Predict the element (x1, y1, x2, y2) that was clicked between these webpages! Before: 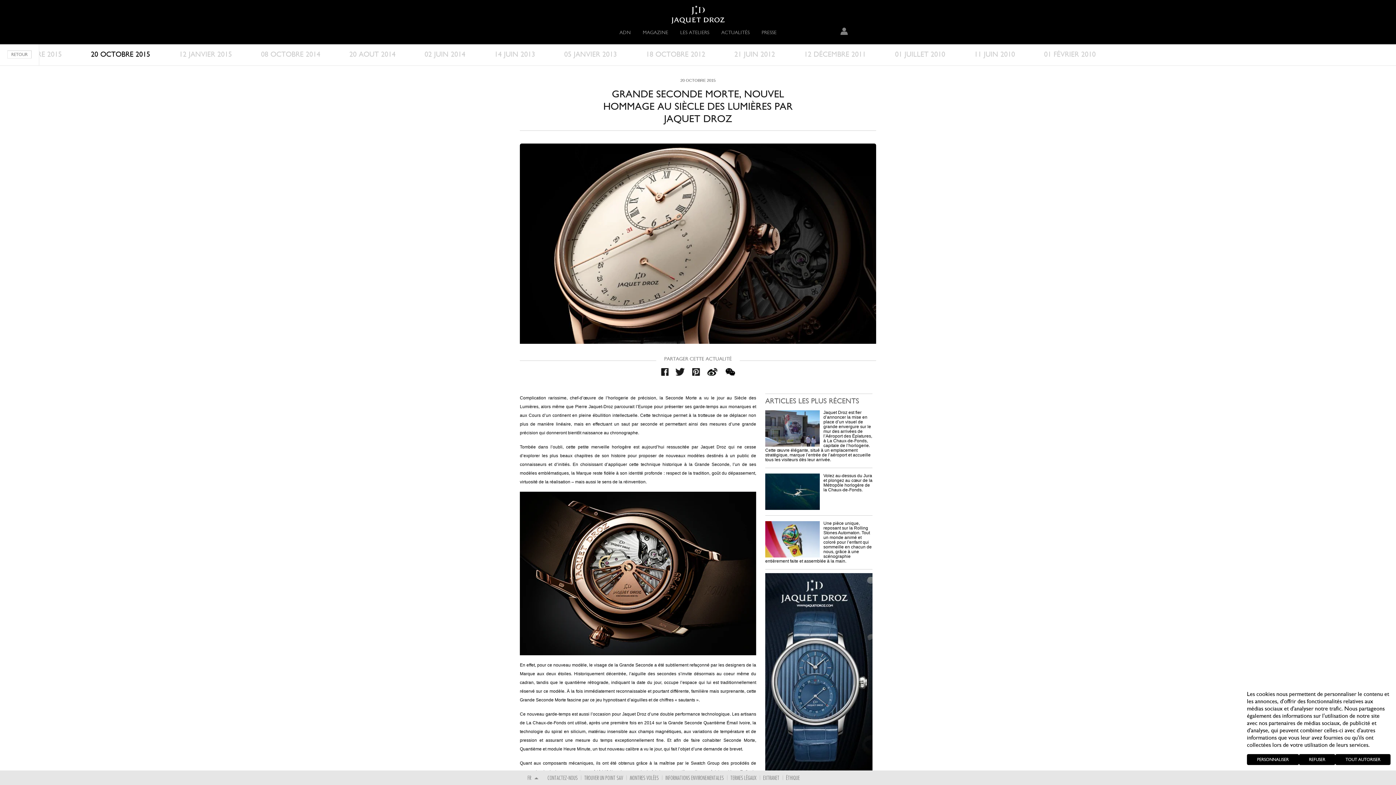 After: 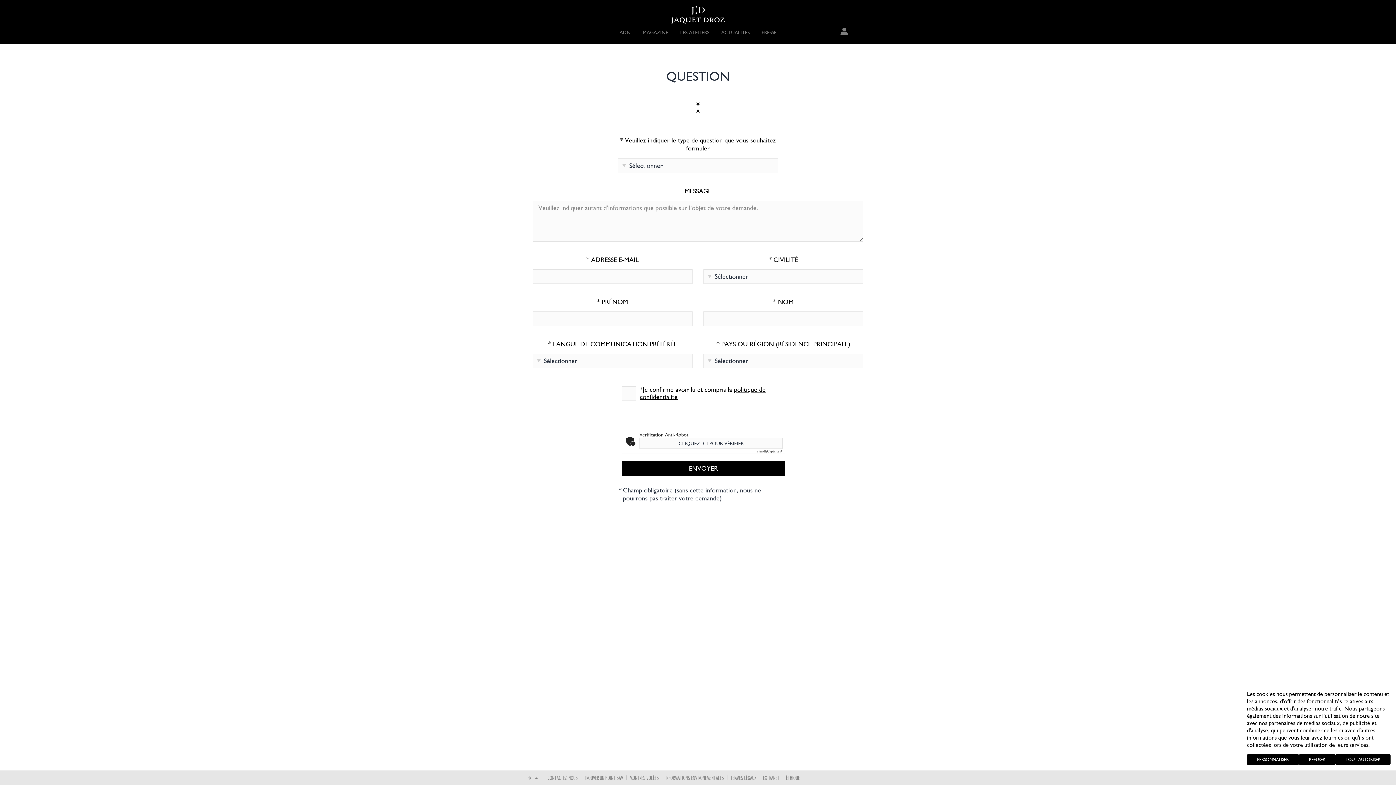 Action: label: CONTACTEZ-NOUS bbox: (547, 776, 577, 781)